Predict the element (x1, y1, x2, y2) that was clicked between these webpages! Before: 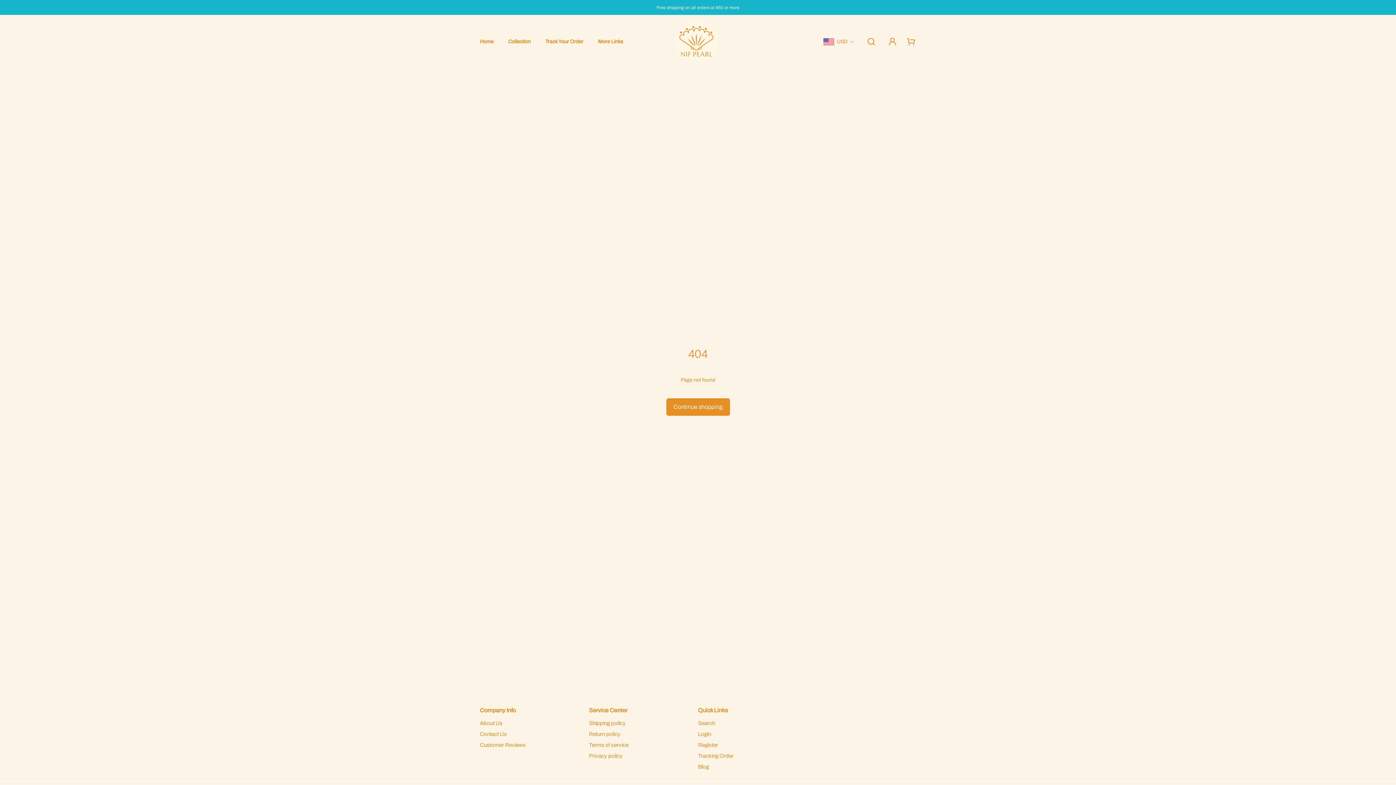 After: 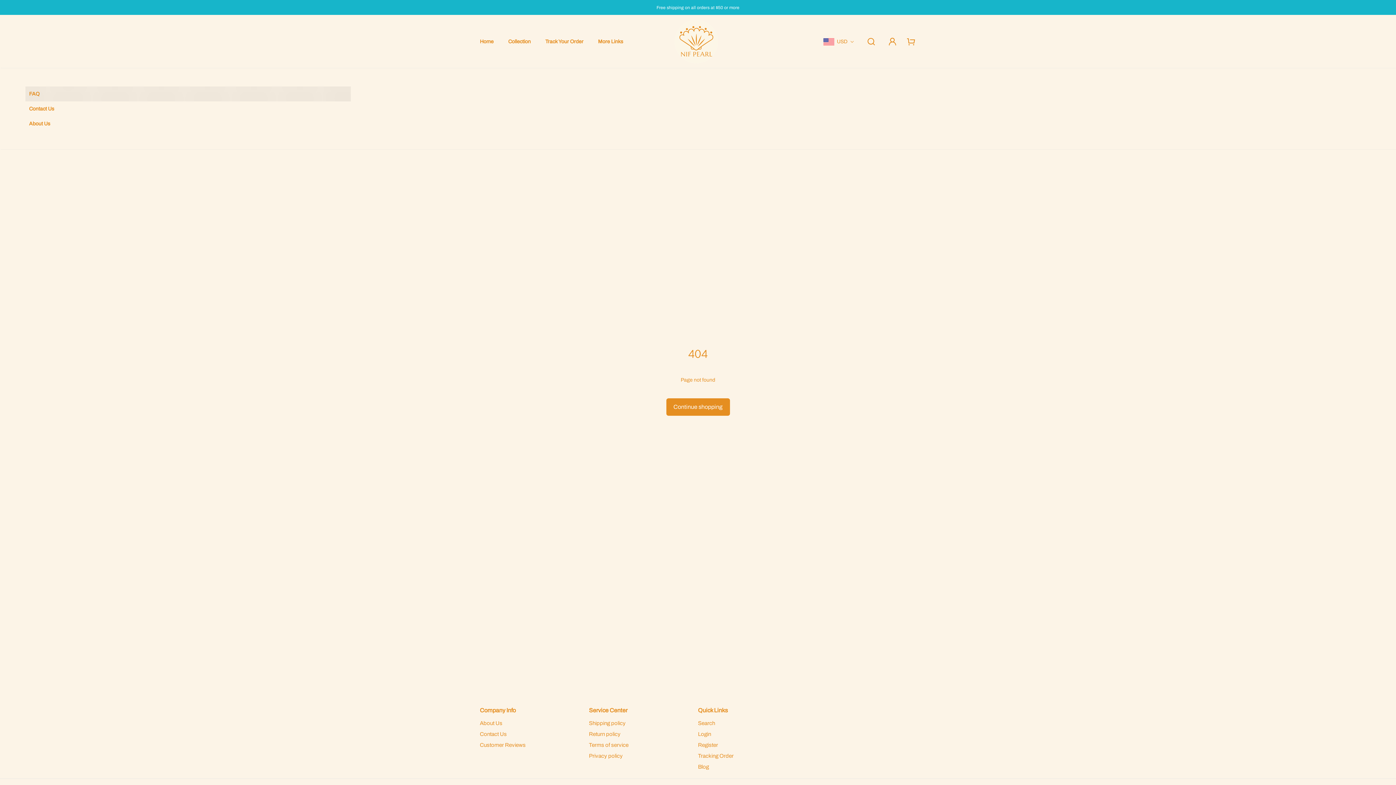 Action: bbox: (598, 14, 623, 68) label: More Links